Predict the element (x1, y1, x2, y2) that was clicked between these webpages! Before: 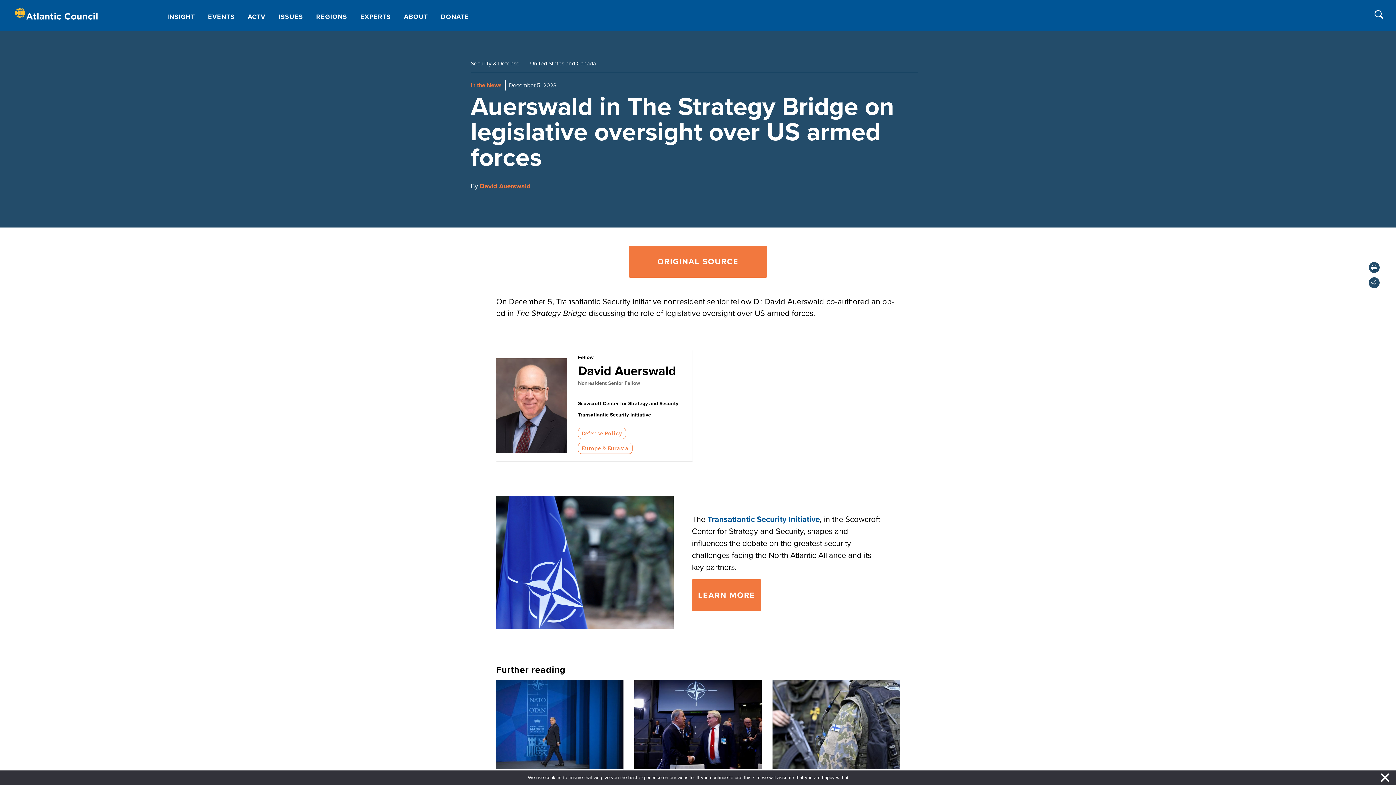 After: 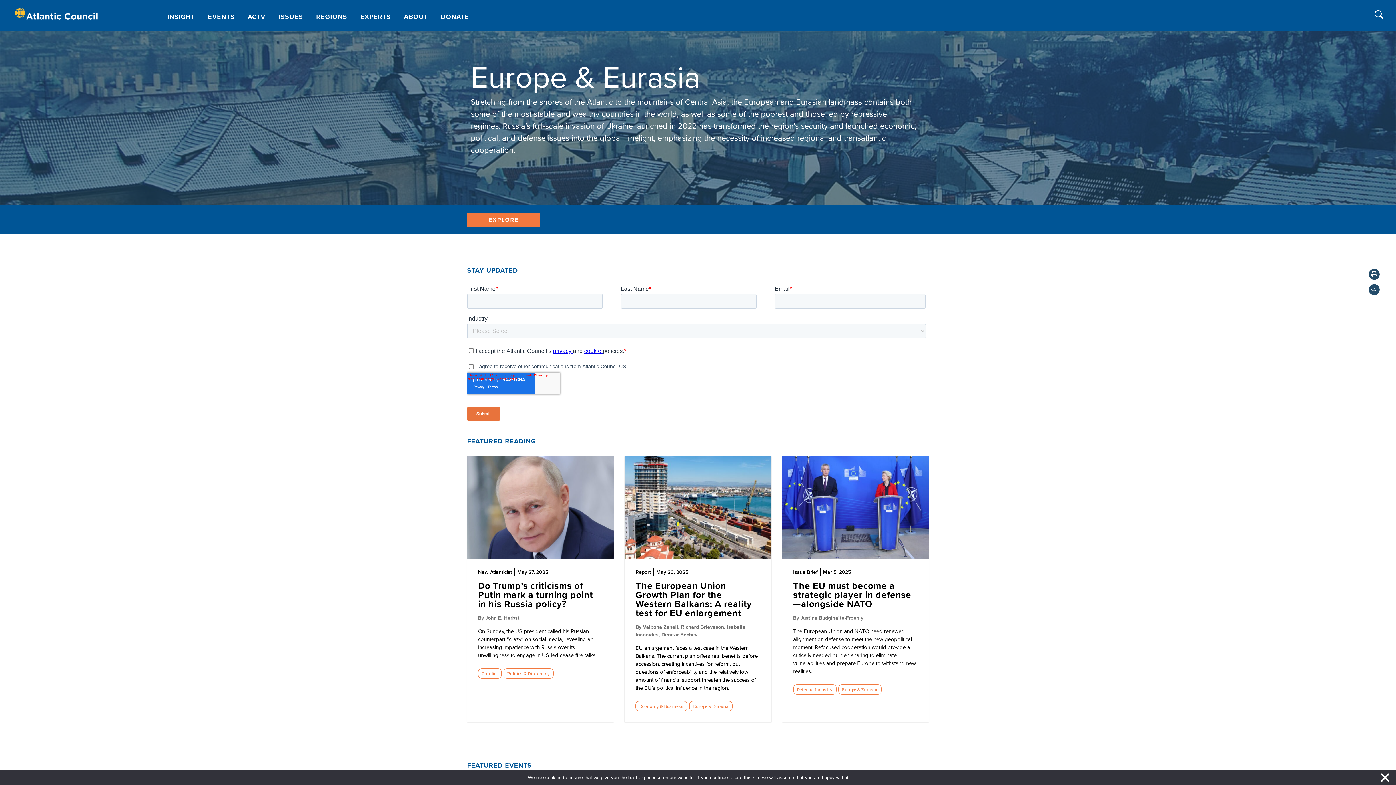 Action: label: Europe & Eurasia bbox: (578, 442, 632, 454)